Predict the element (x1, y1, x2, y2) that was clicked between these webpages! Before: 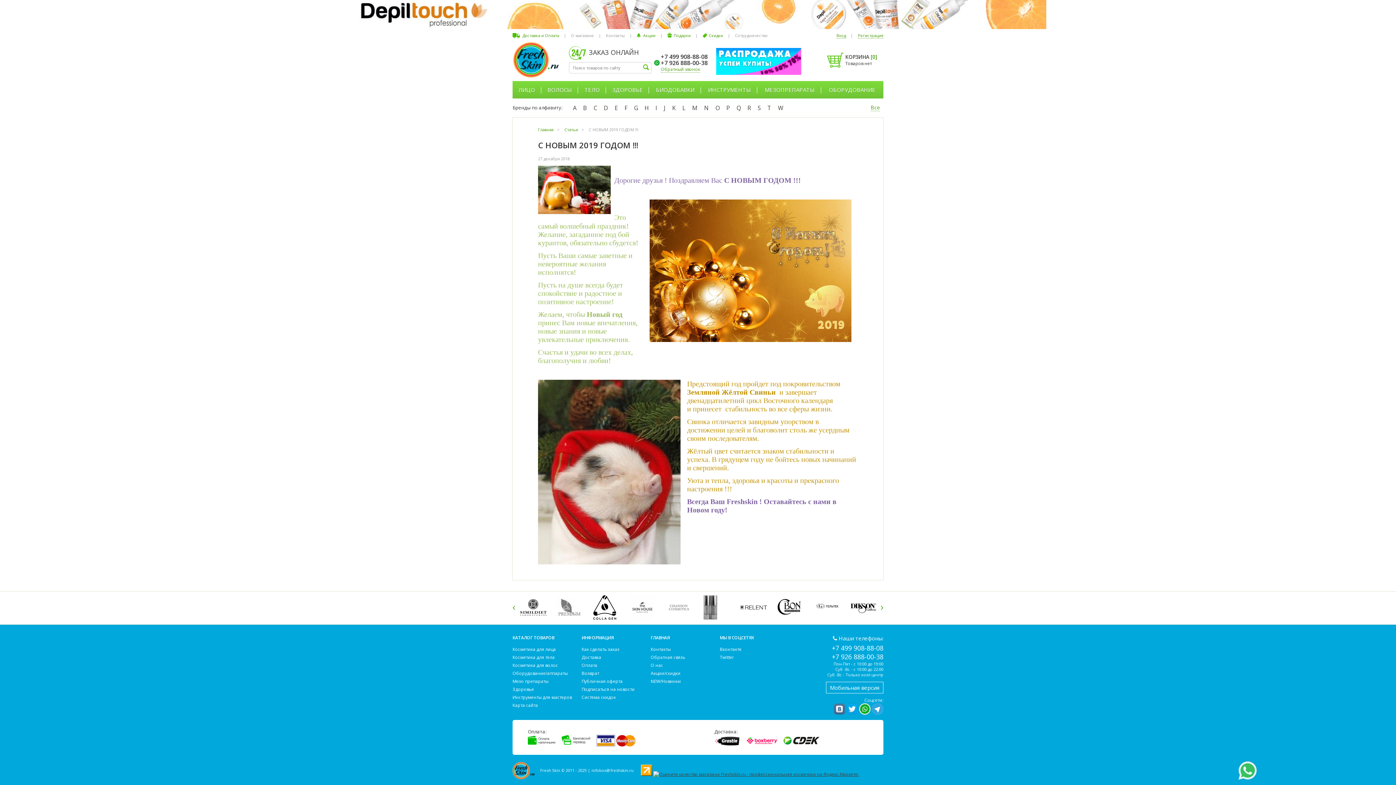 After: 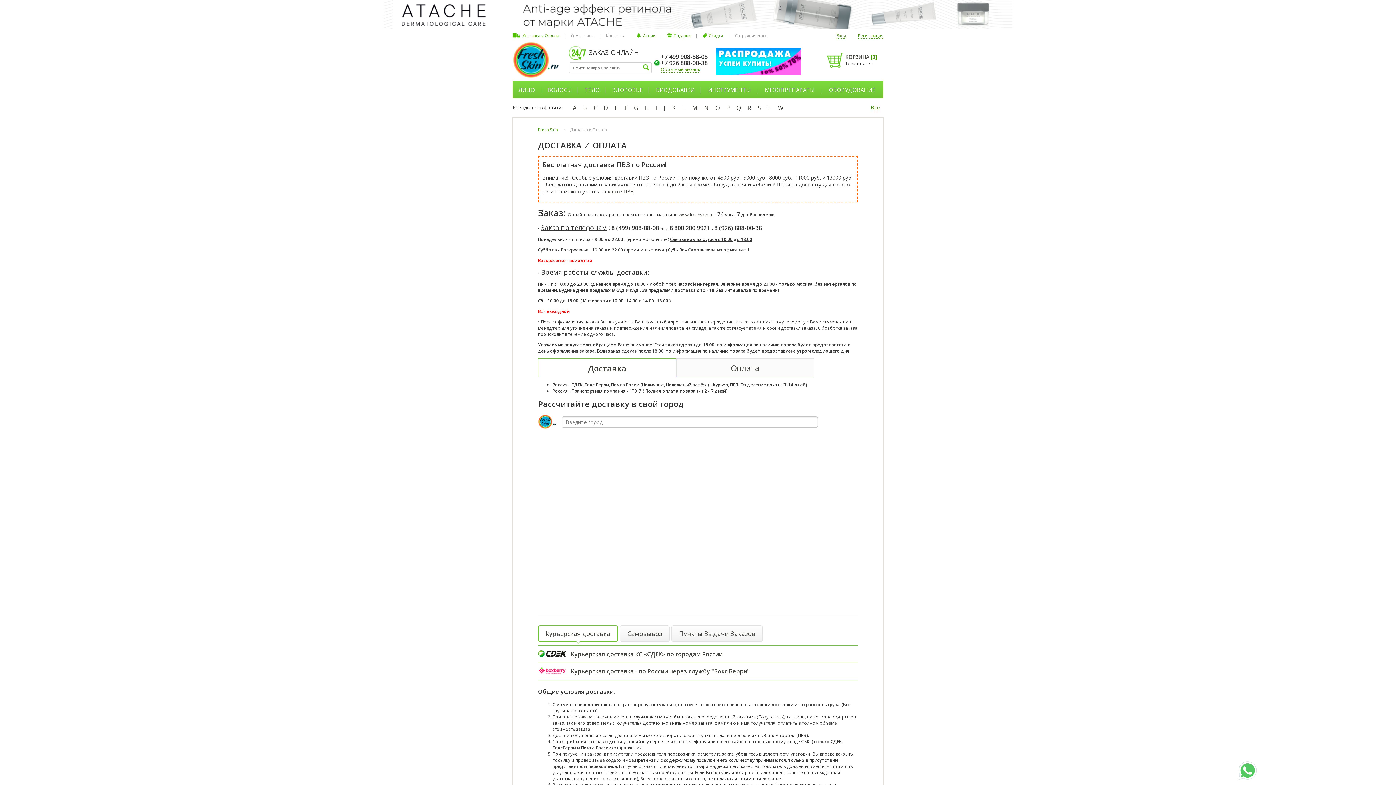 Action: bbox: (581, 662, 597, 668) label: Оплата